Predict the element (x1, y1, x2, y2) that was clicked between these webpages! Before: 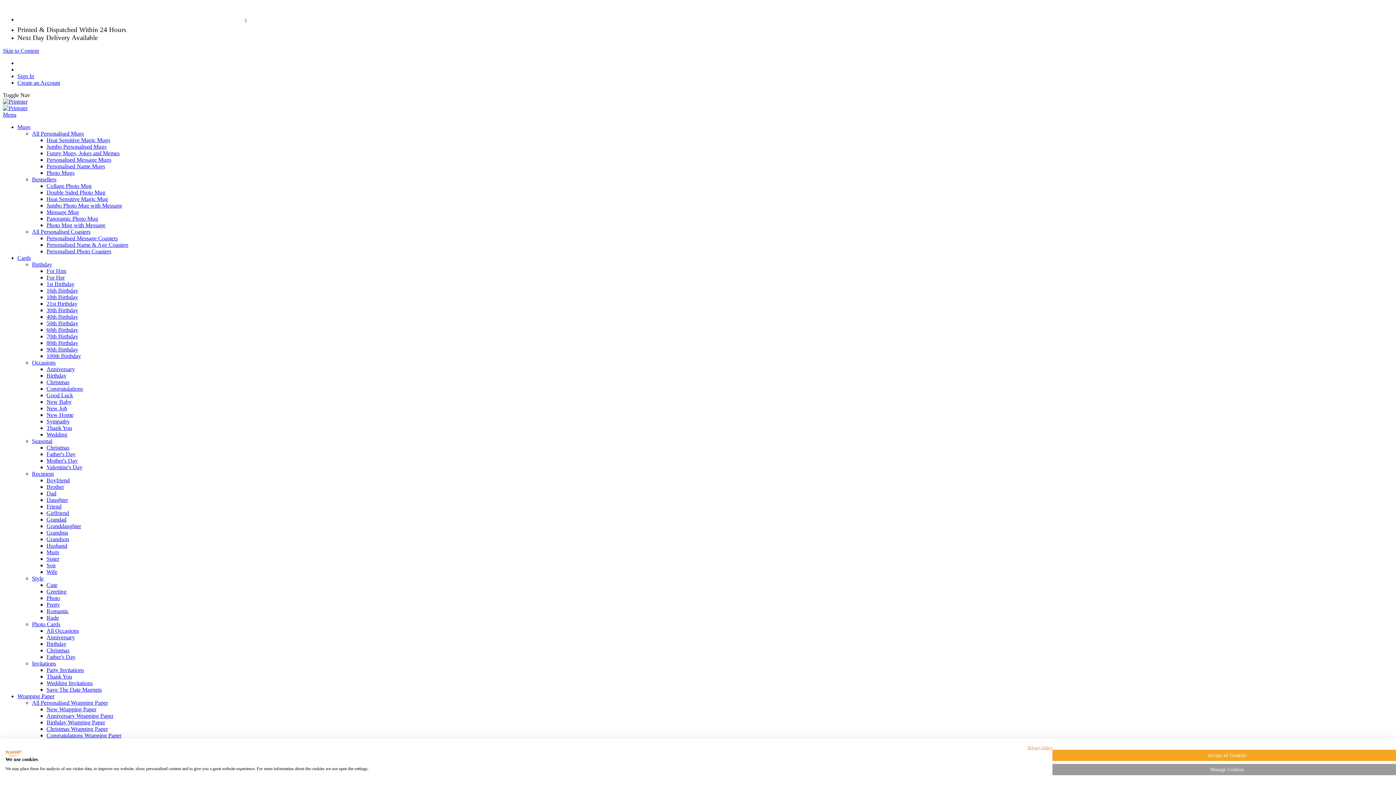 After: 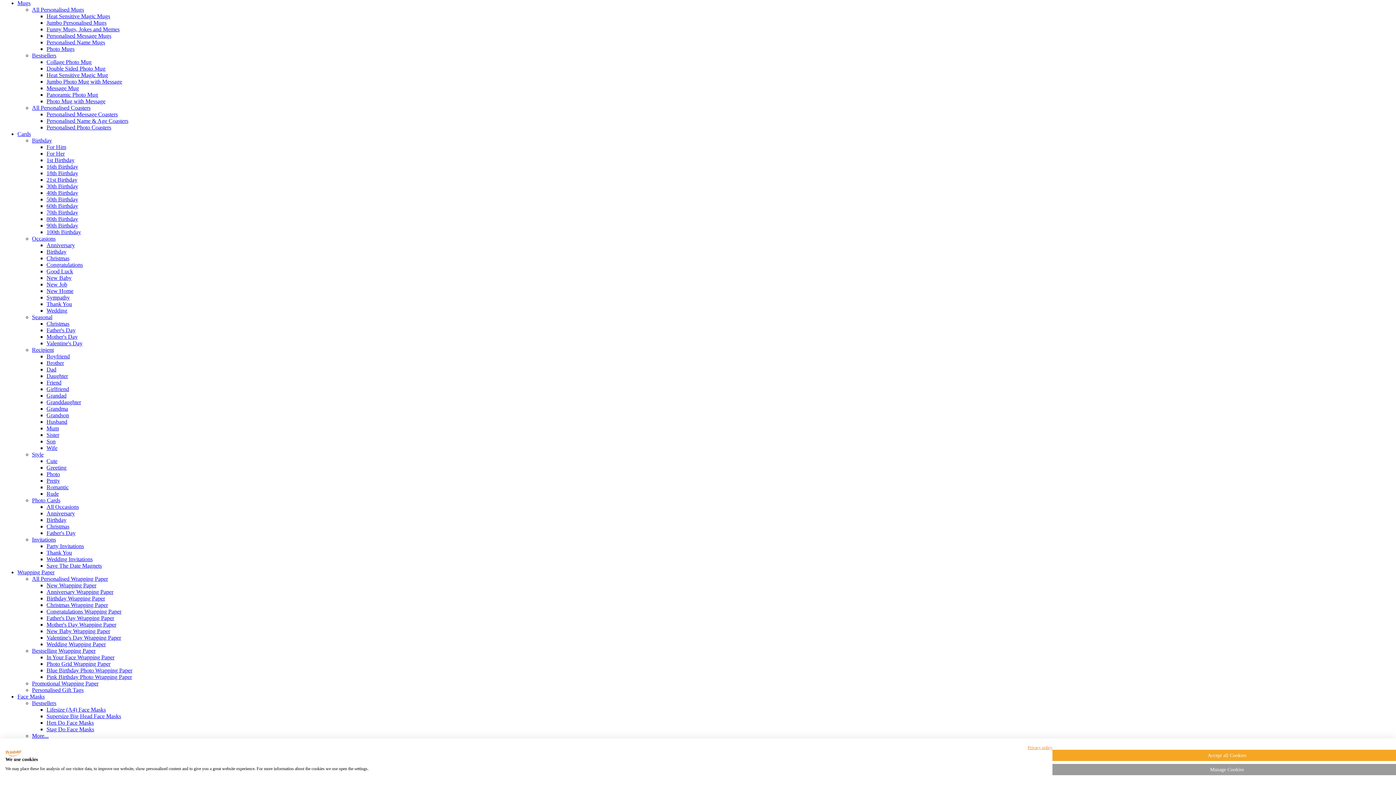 Action: bbox: (2, 111, 16, 117) label: Menu